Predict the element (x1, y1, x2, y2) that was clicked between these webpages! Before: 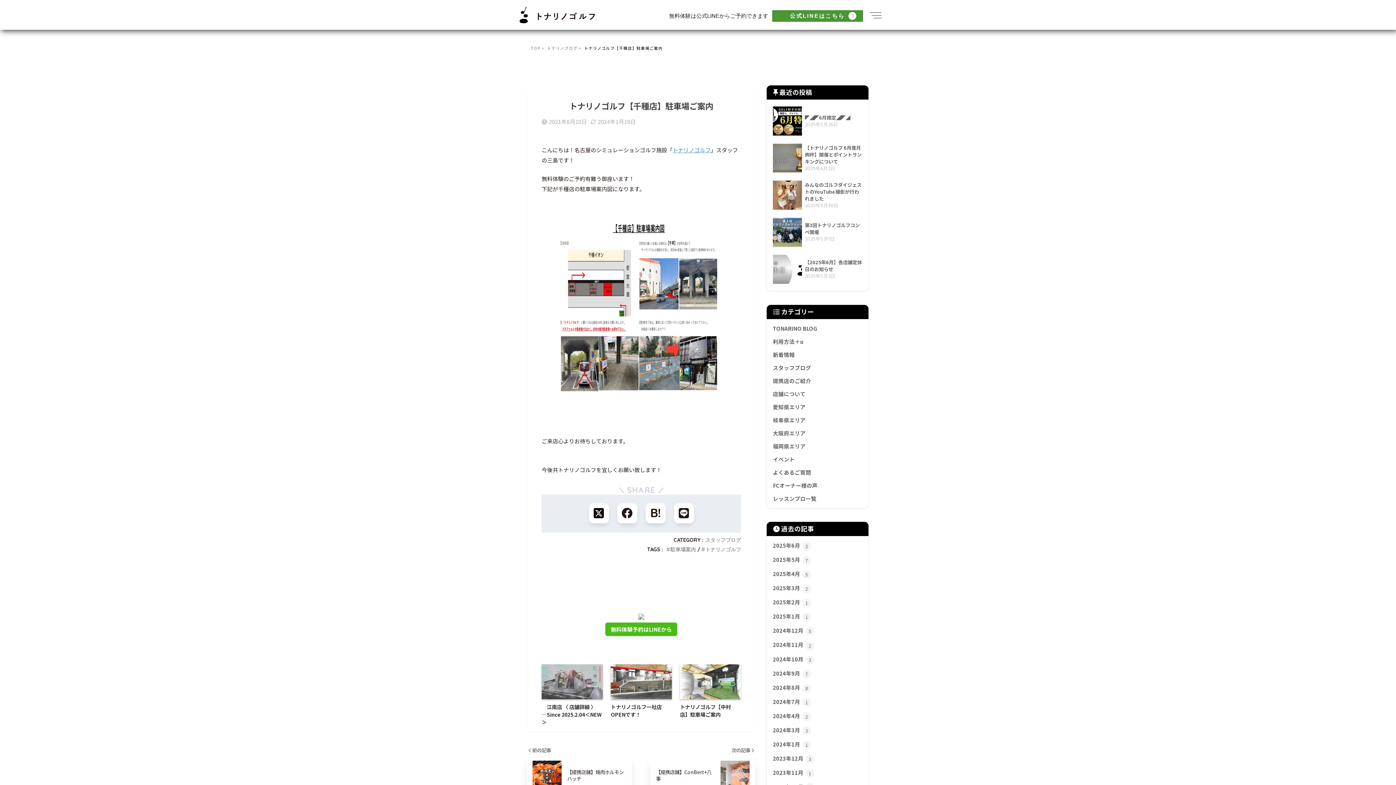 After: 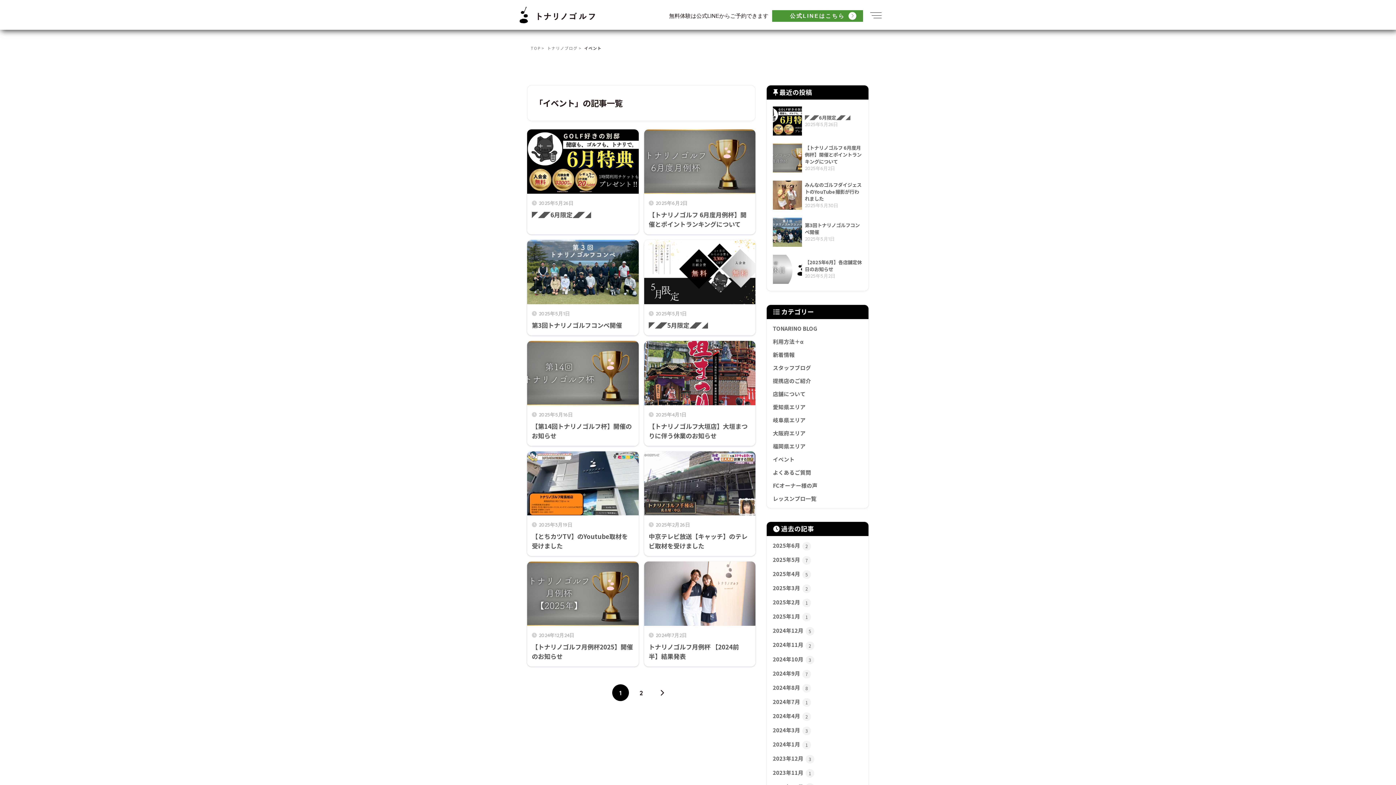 Action: bbox: (770, 452, 865, 466) label: イベント